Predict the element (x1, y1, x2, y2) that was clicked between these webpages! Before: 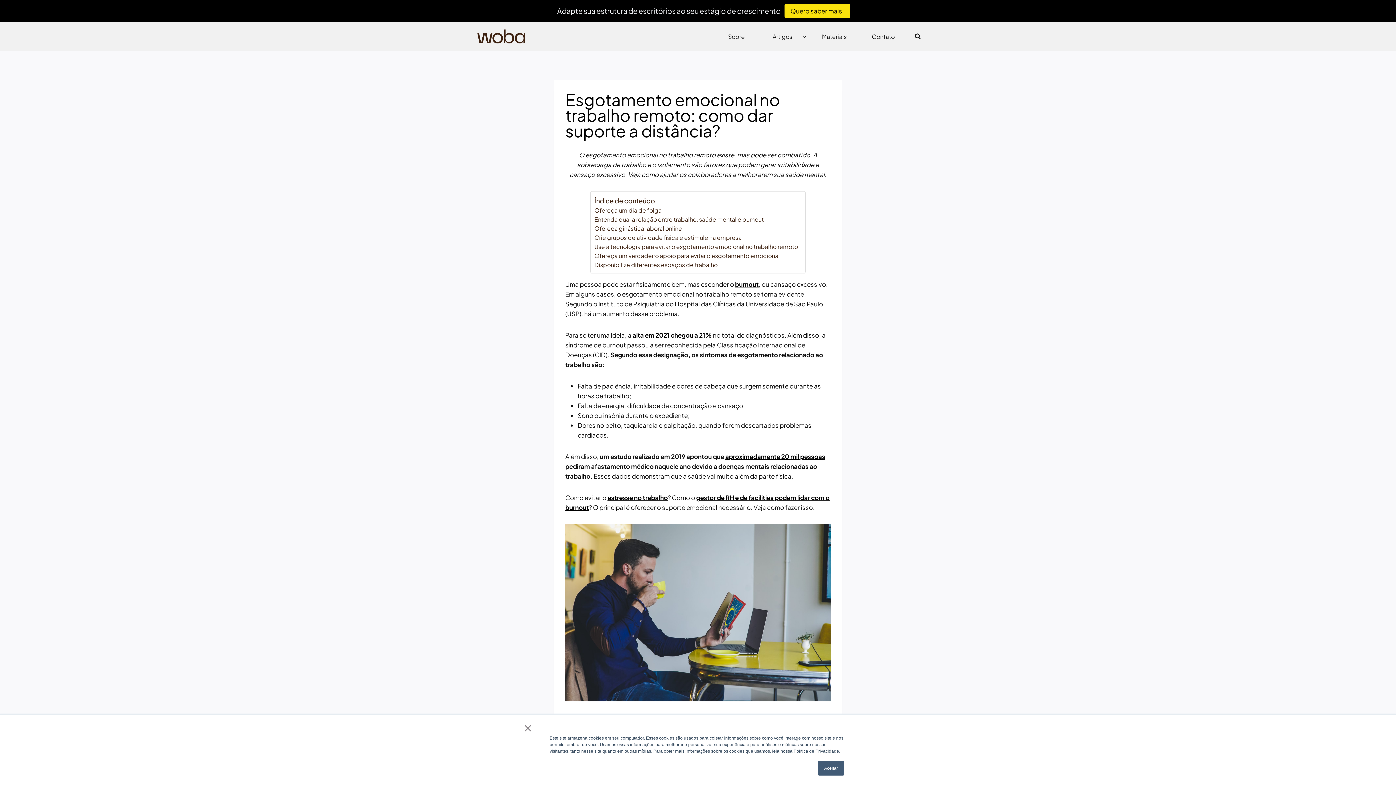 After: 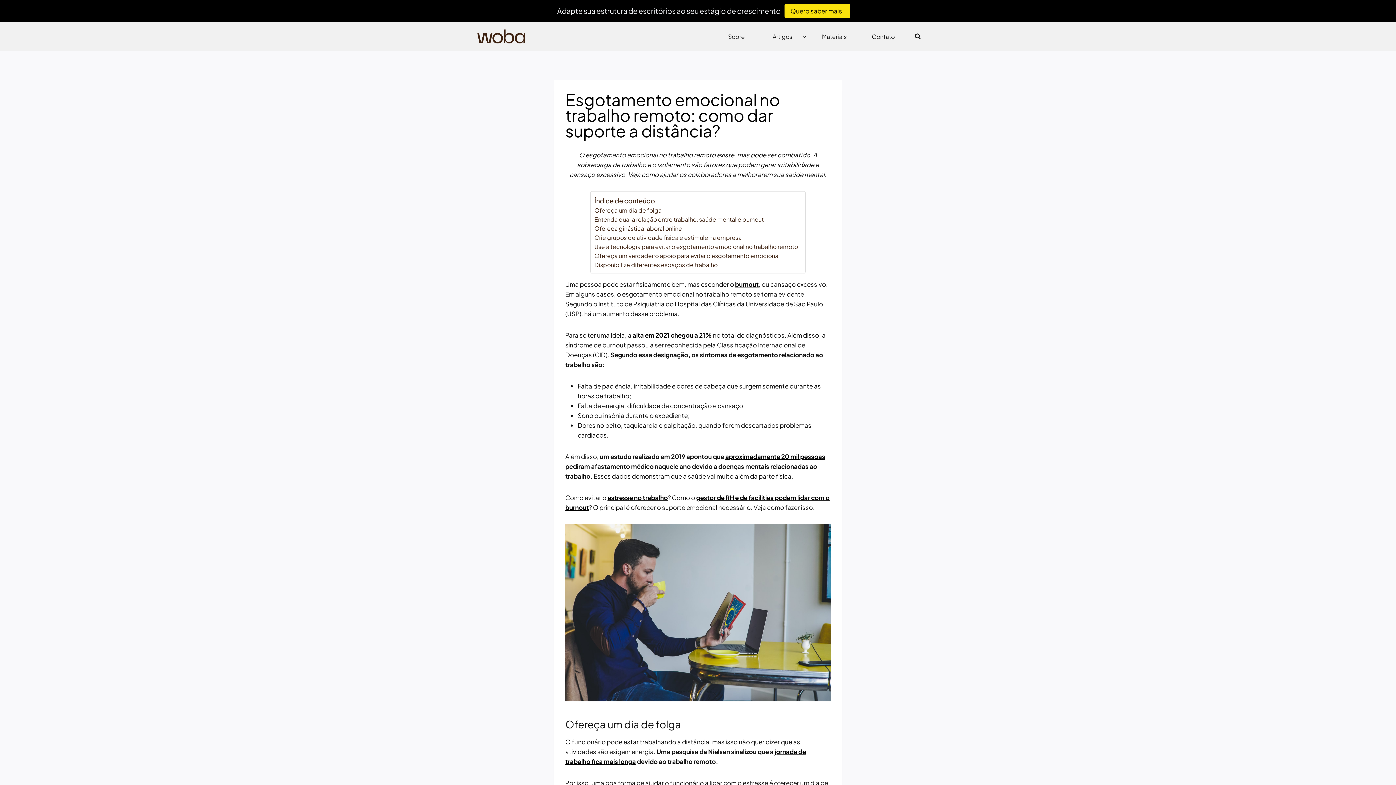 Action: bbox: (818, 761, 844, 776) label: Aceitar